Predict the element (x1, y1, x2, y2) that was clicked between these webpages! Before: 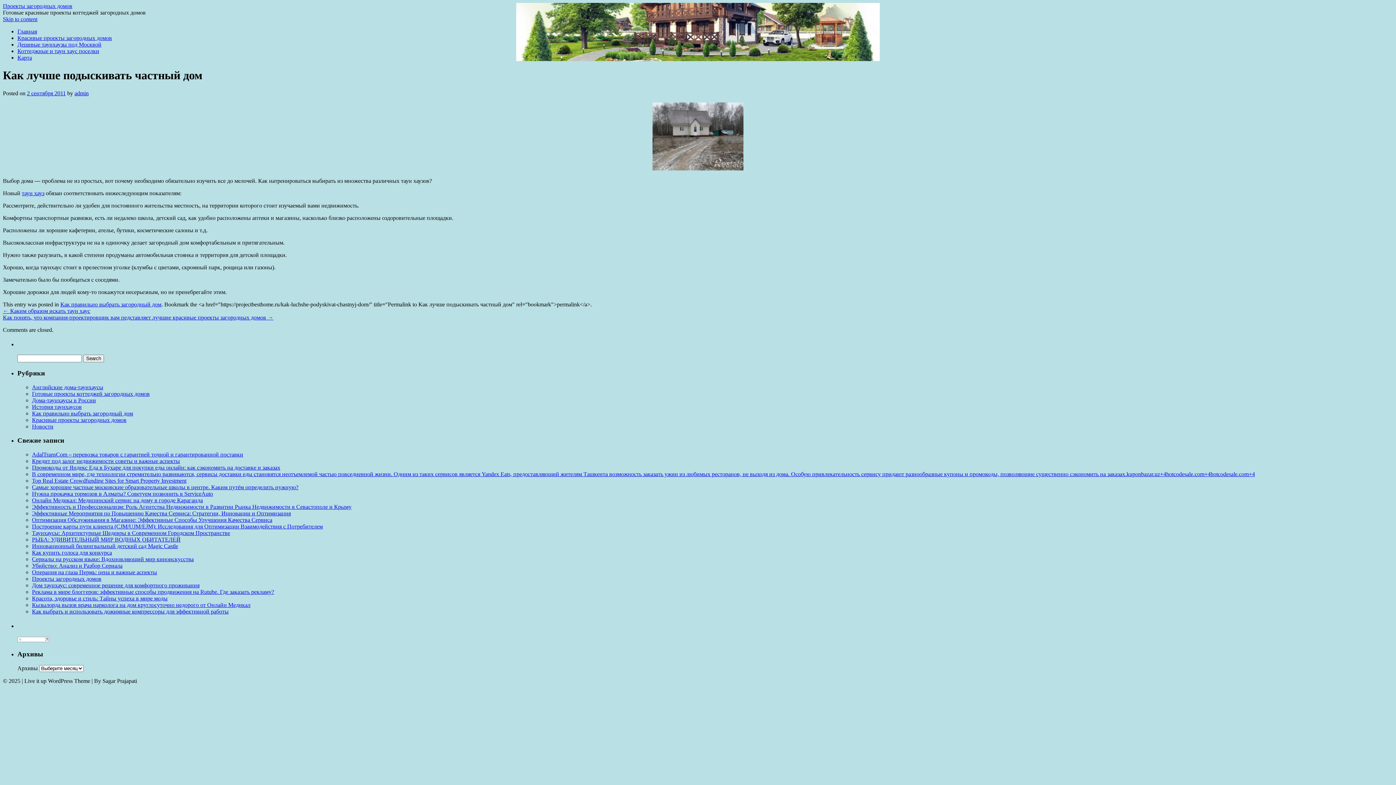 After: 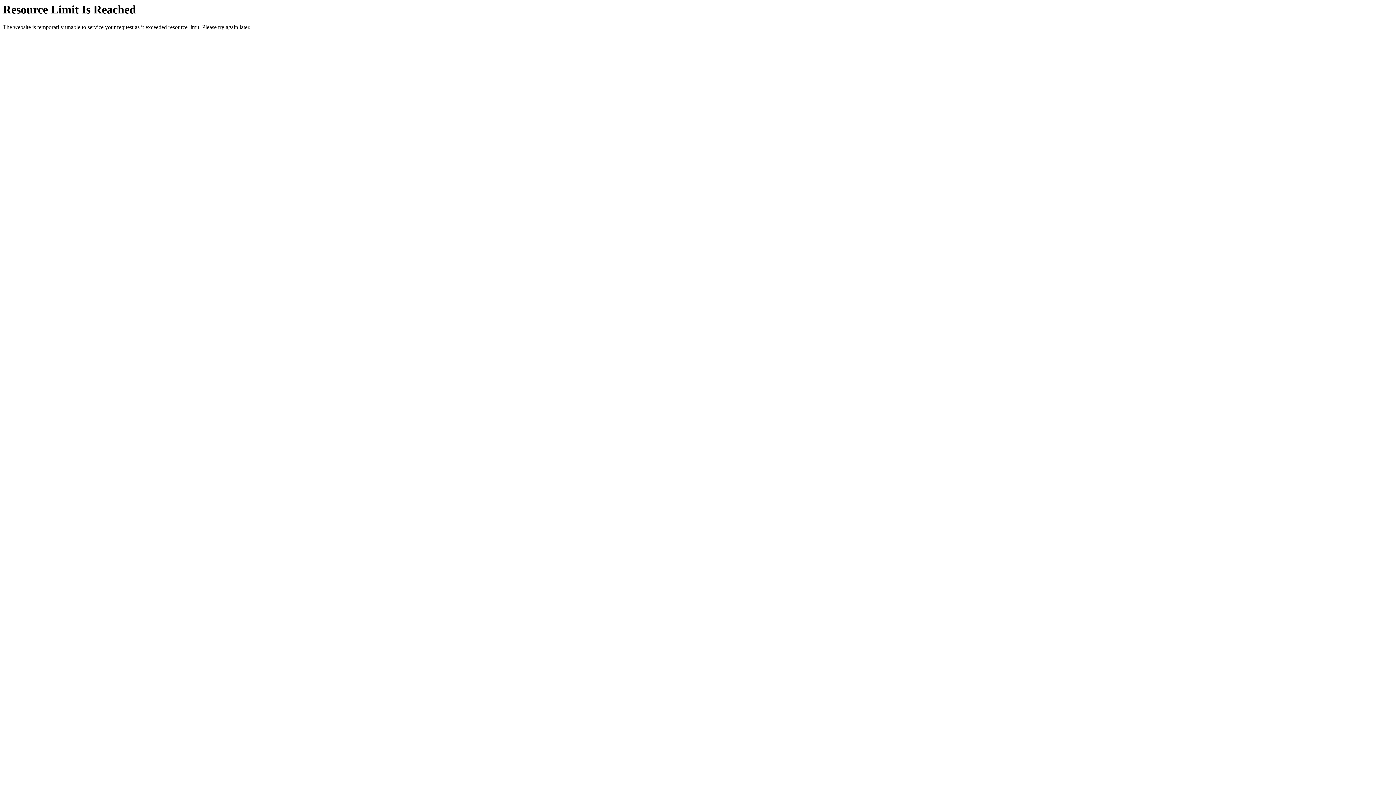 Action: label: РЫБА: УДИВИТЕЛЬНЫЙ МИР ВОДНЫХ ОБИТАТЕЛЕЙ bbox: (32, 536, 180, 542)